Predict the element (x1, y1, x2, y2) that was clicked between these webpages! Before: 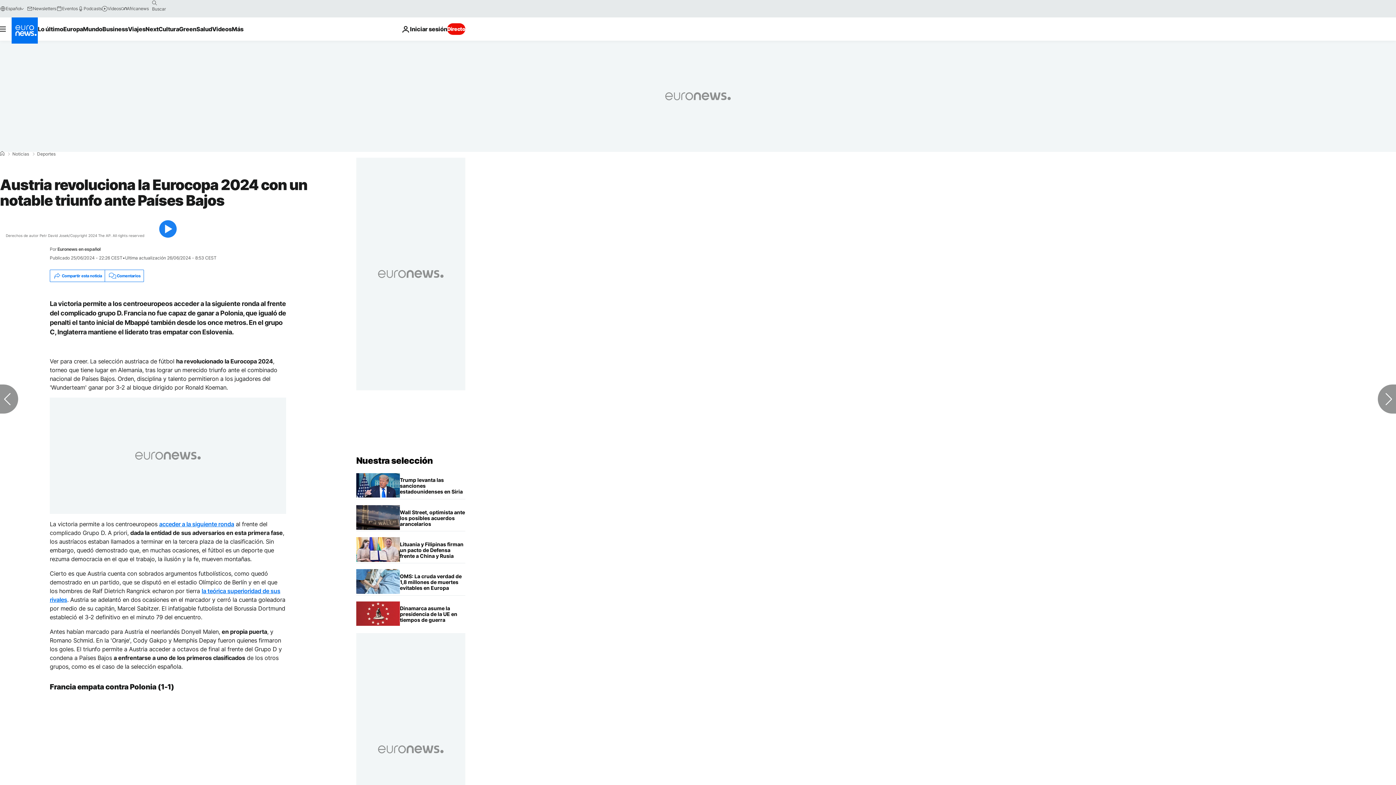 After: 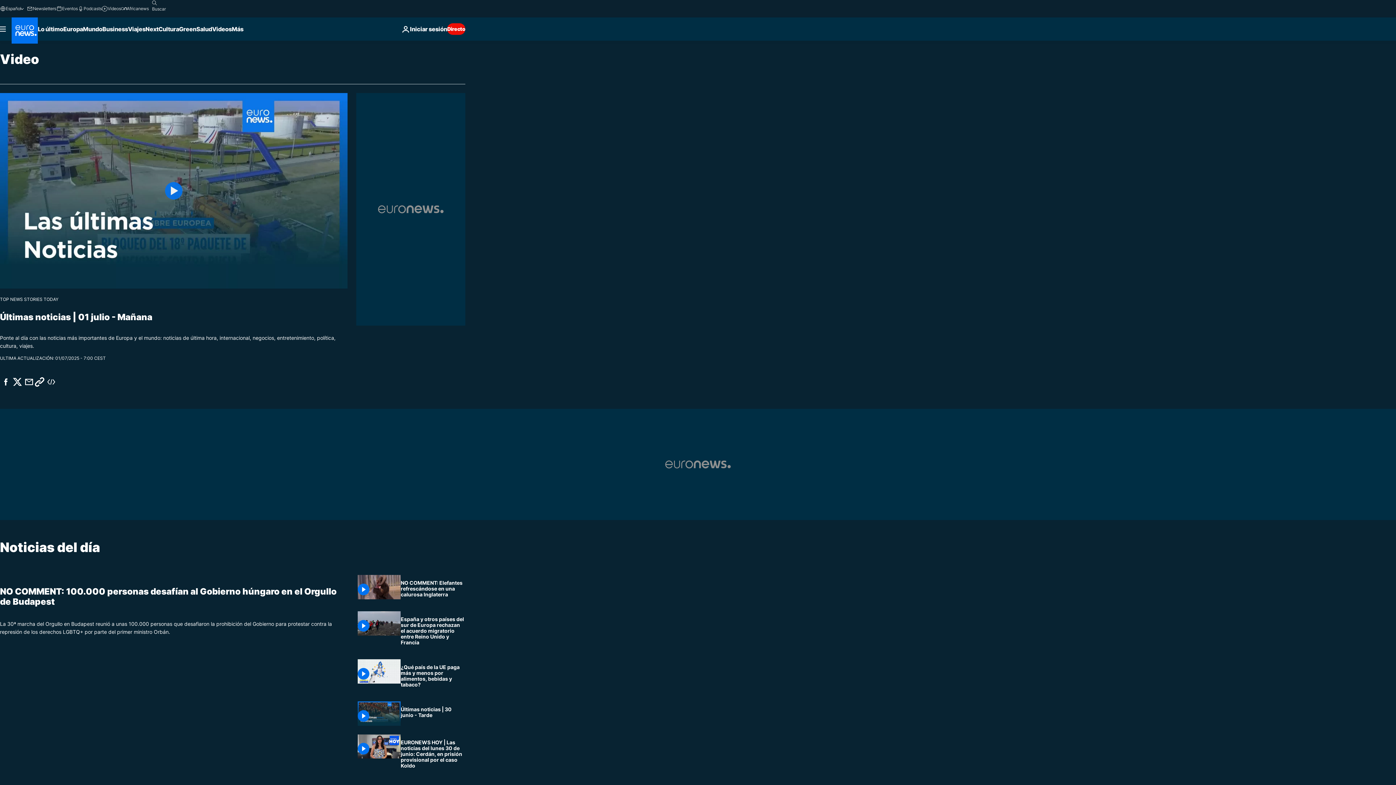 Action: label: Read more about Videos bbox: (212, 17, 231, 40)